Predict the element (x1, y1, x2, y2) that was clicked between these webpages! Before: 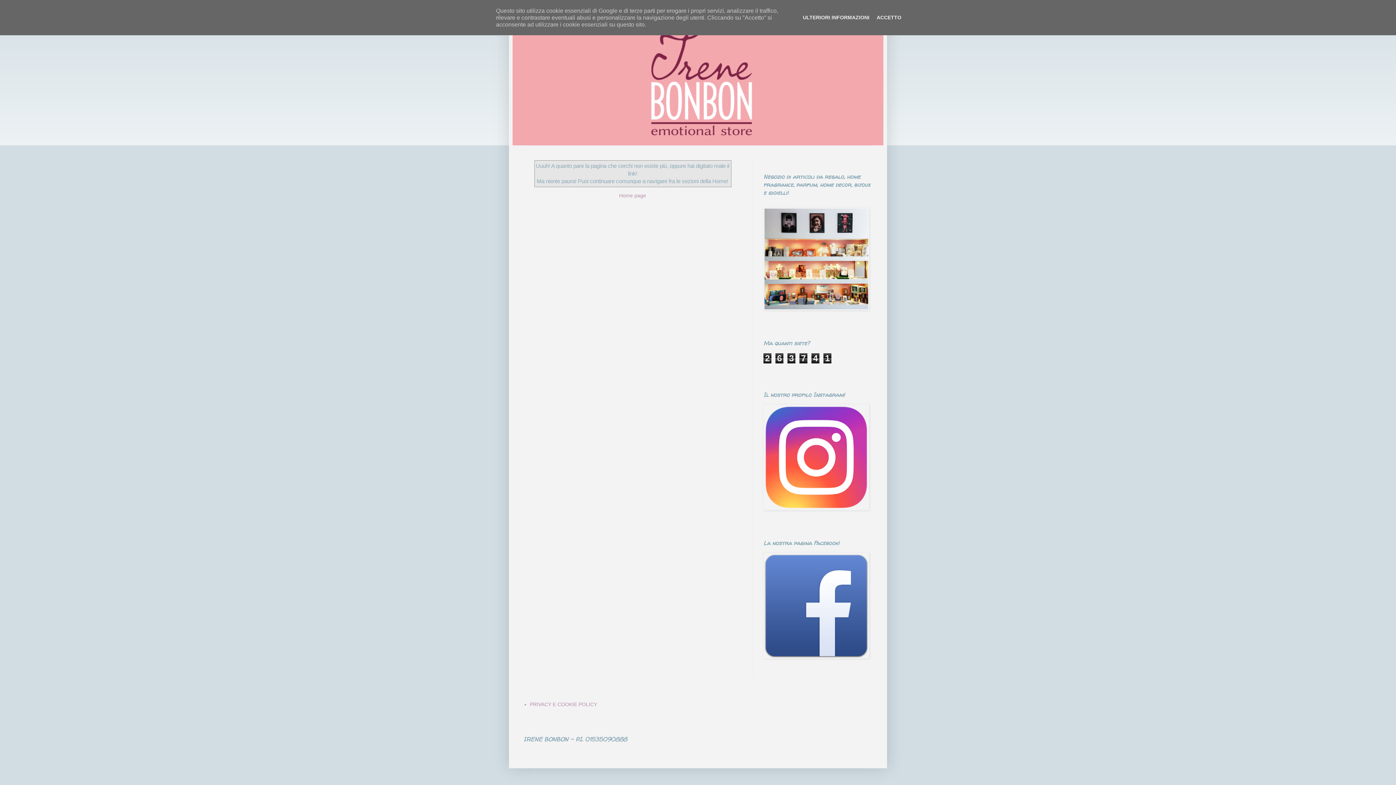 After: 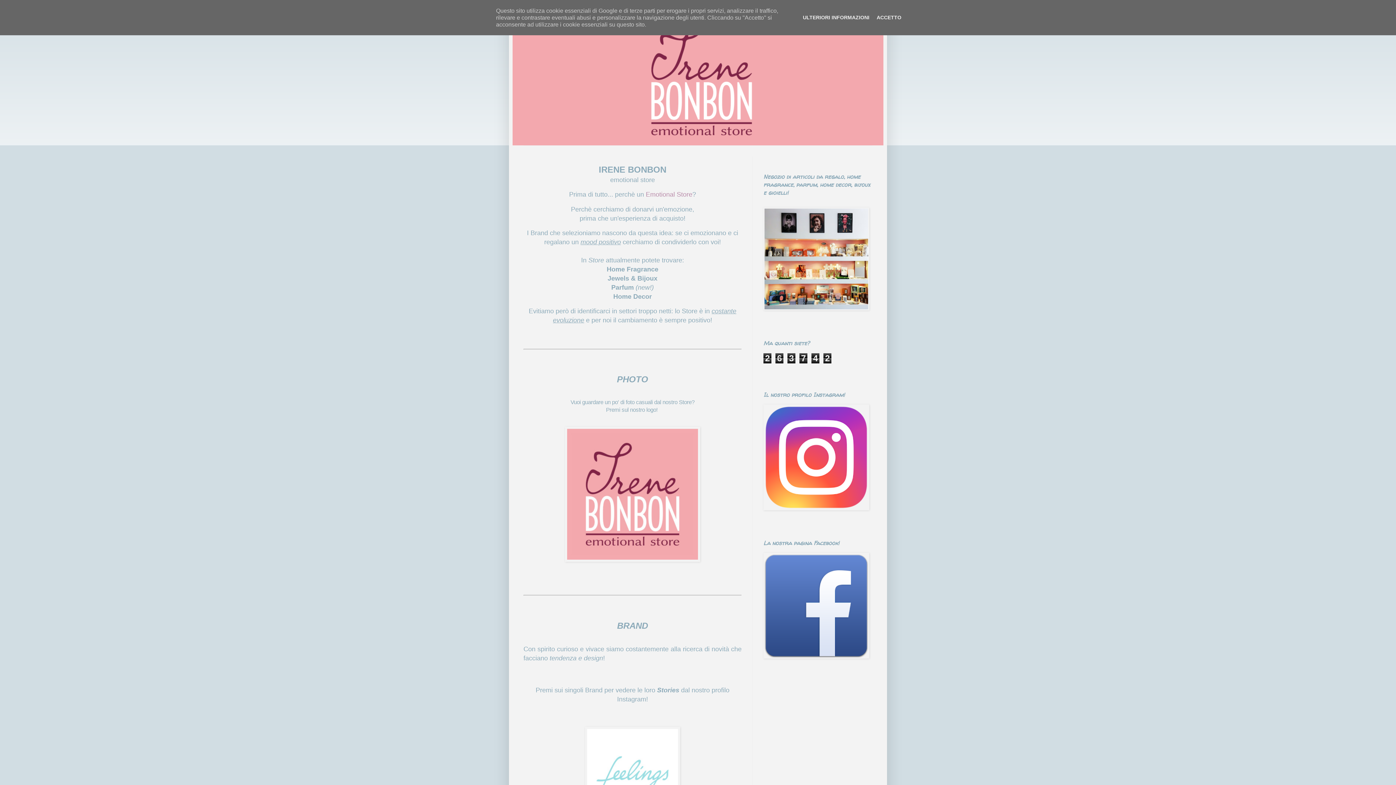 Action: bbox: (512, 14, 883, 145)